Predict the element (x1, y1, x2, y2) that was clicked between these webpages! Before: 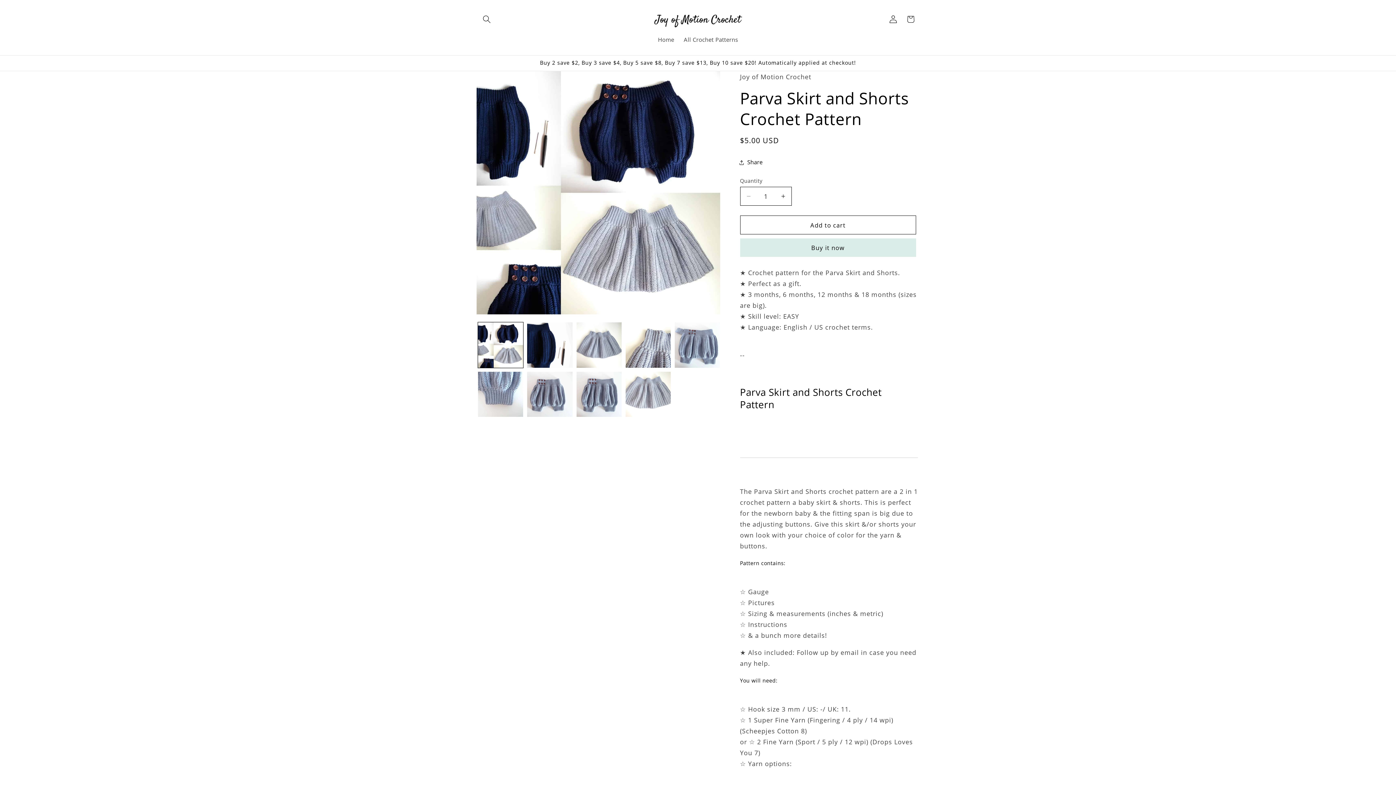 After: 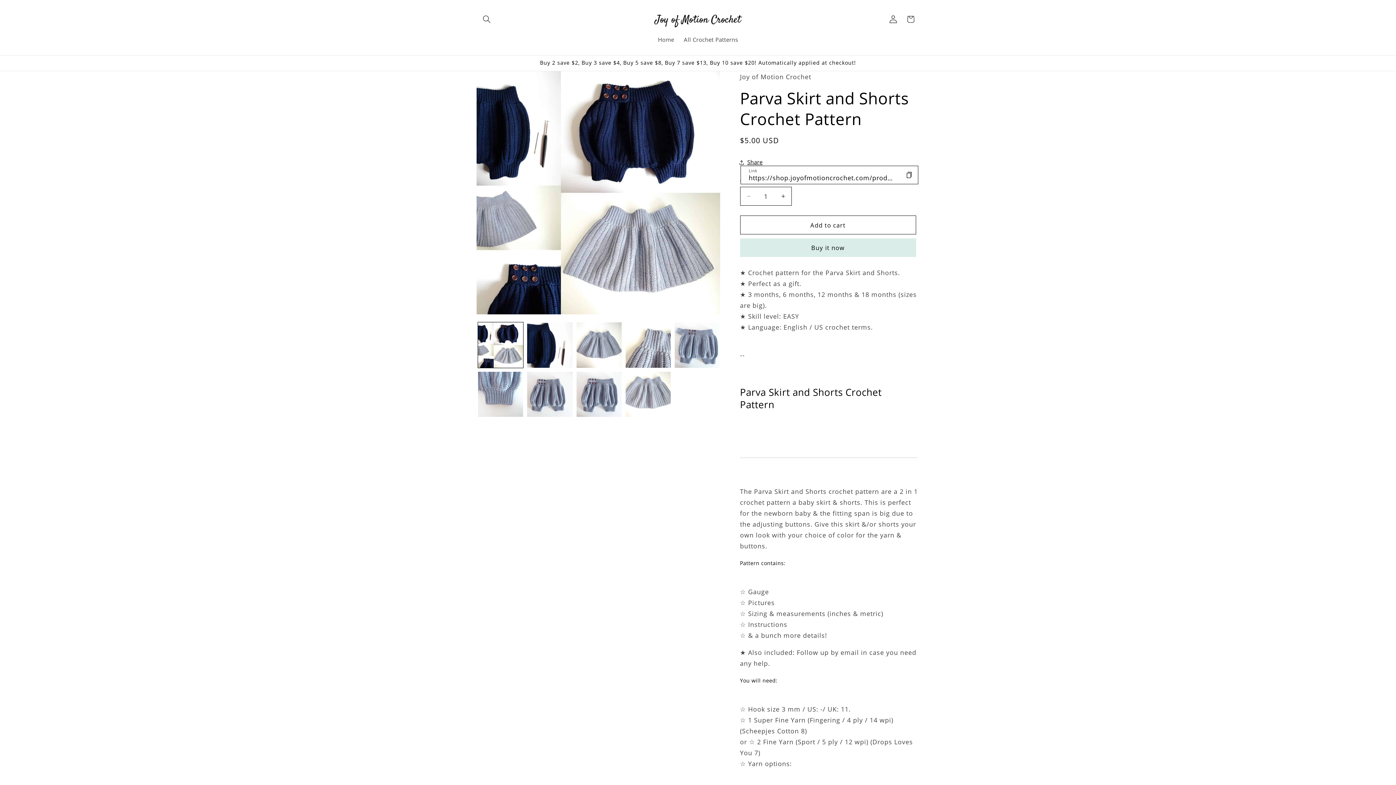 Action: bbox: (740, 153, 762, 171) label: Share